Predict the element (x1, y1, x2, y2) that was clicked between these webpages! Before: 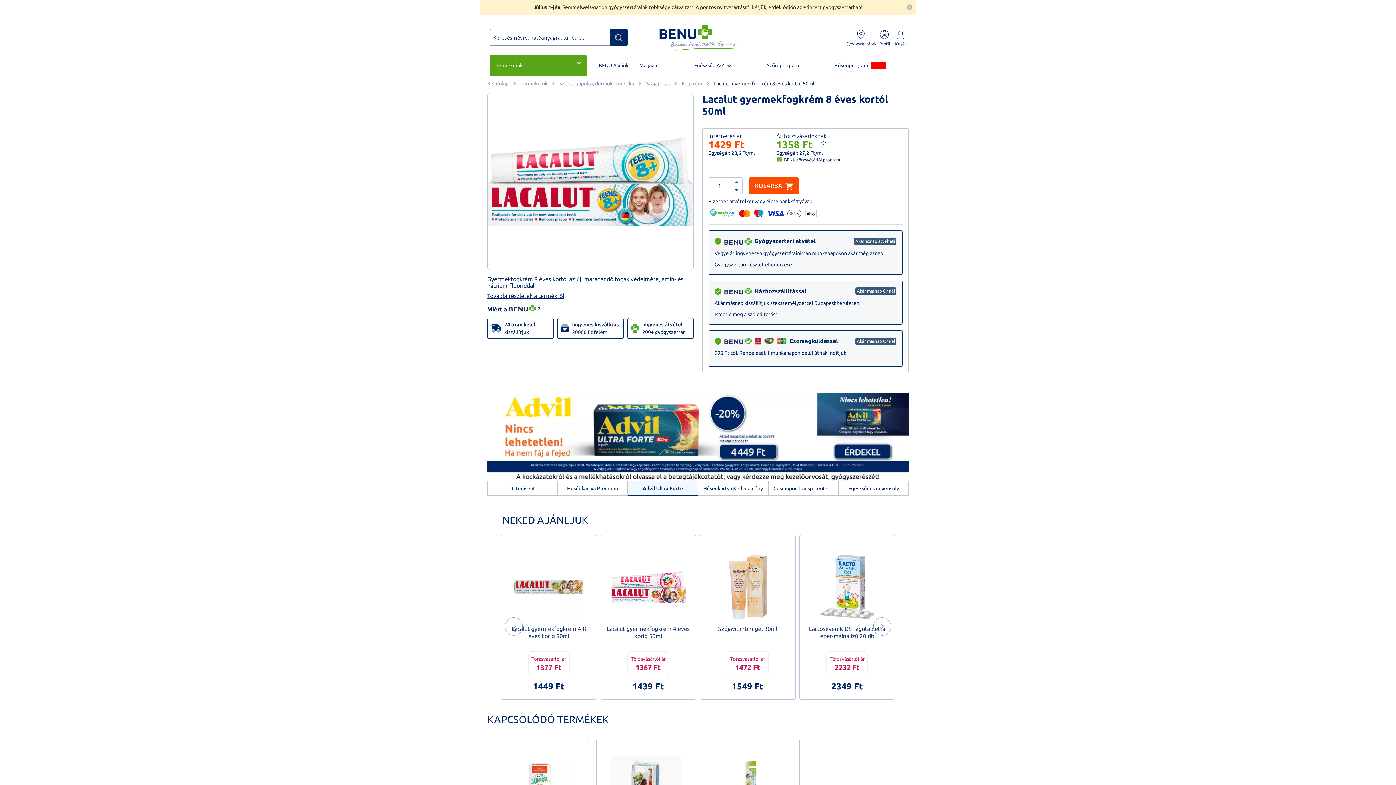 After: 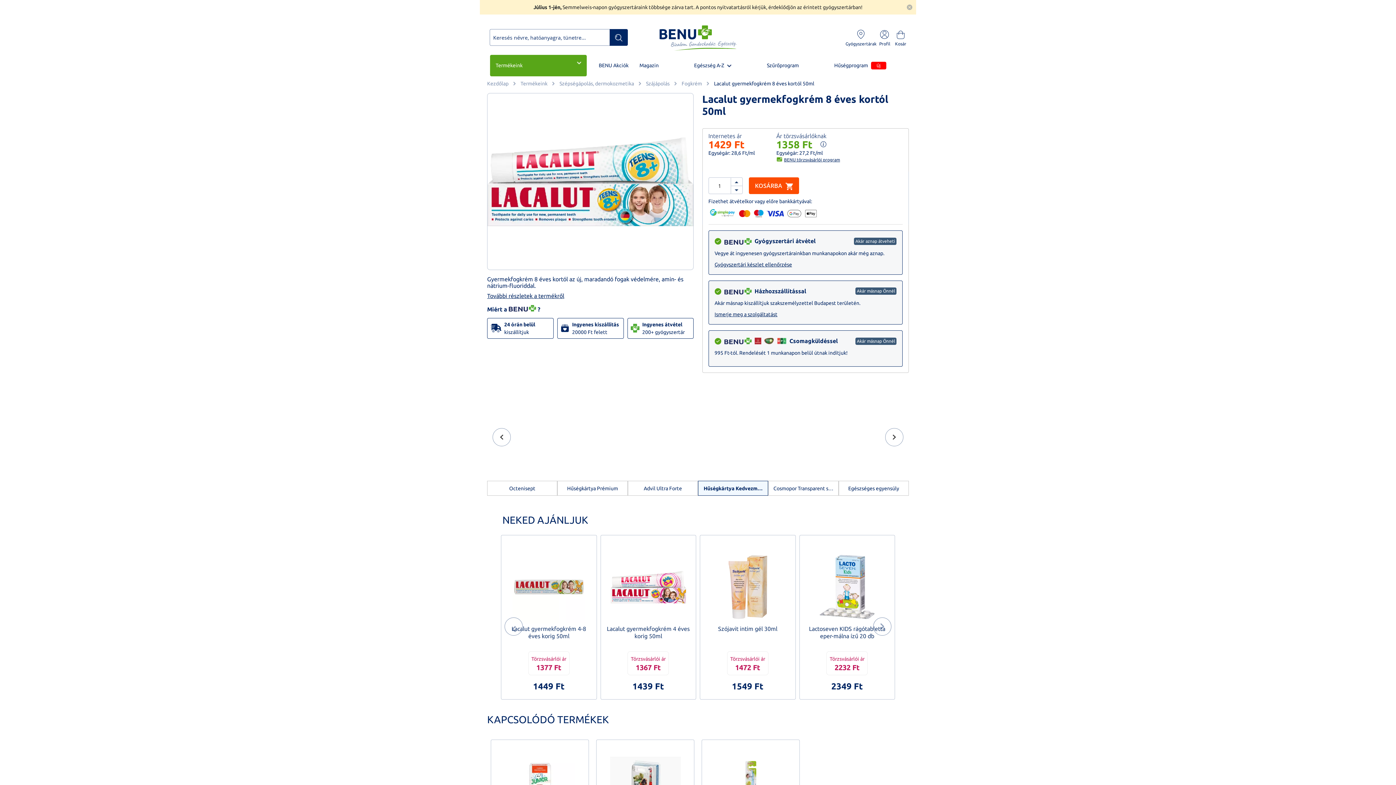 Action: label: Hűségkártya Kedvezmény bbox: (698, 481, 768, 496)